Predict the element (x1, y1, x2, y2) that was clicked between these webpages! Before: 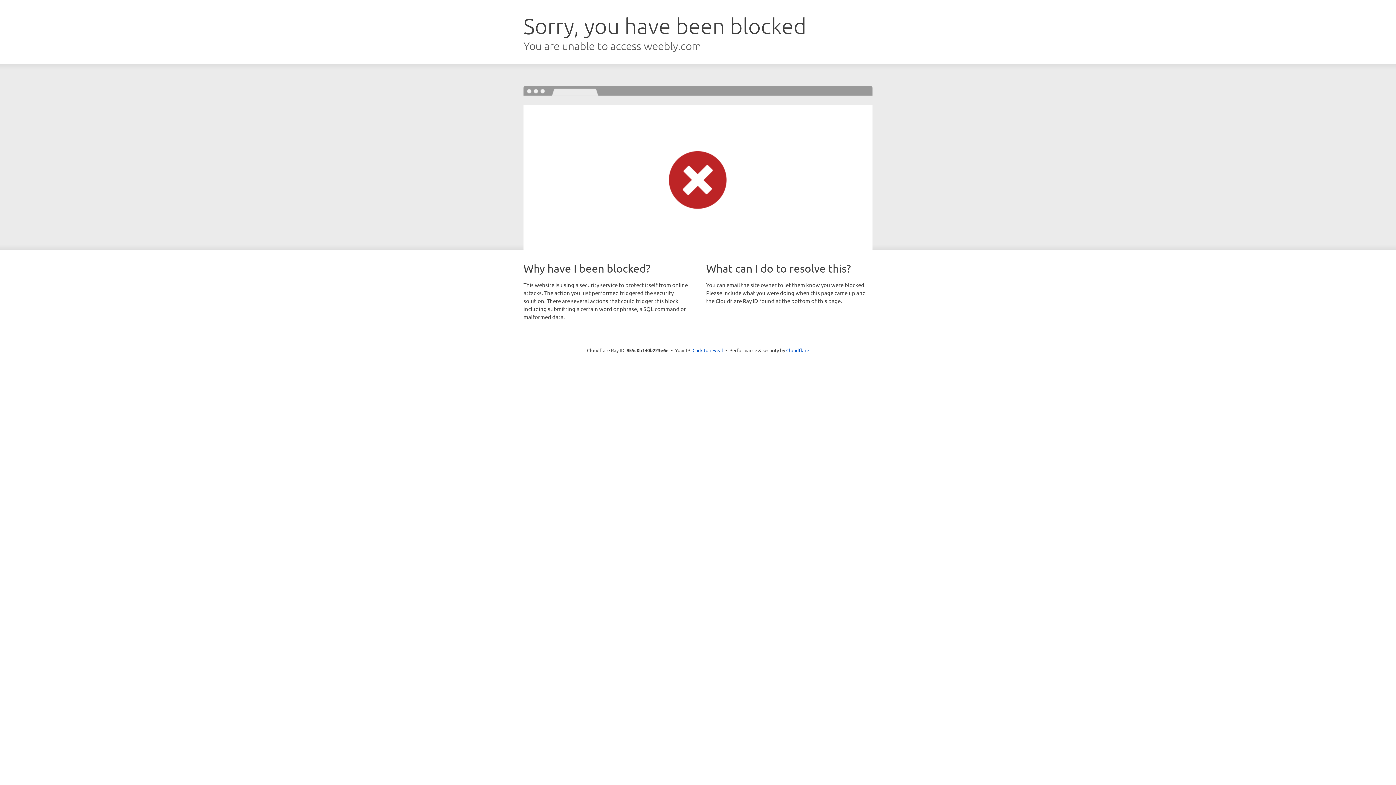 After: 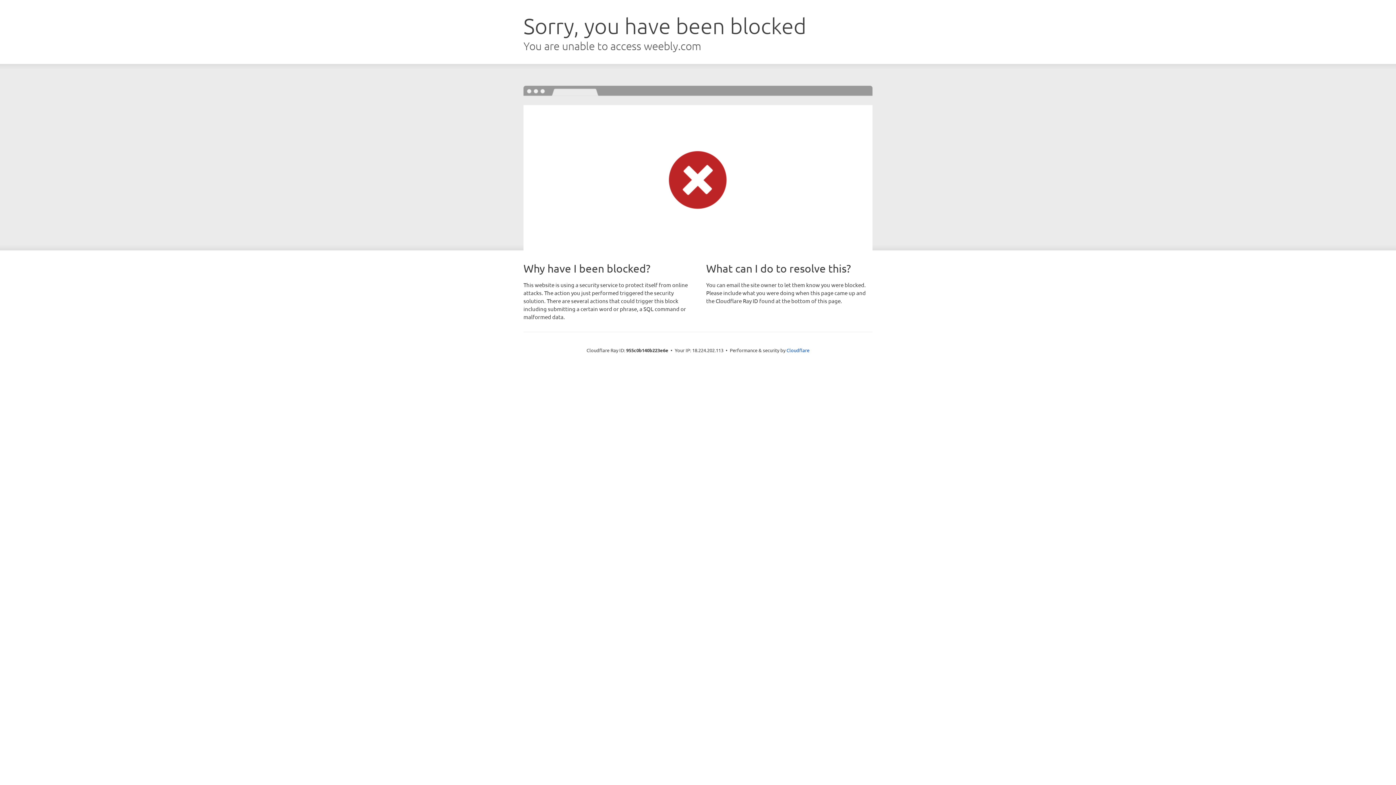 Action: label: Click to reveal bbox: (692, 346, 723, 353)